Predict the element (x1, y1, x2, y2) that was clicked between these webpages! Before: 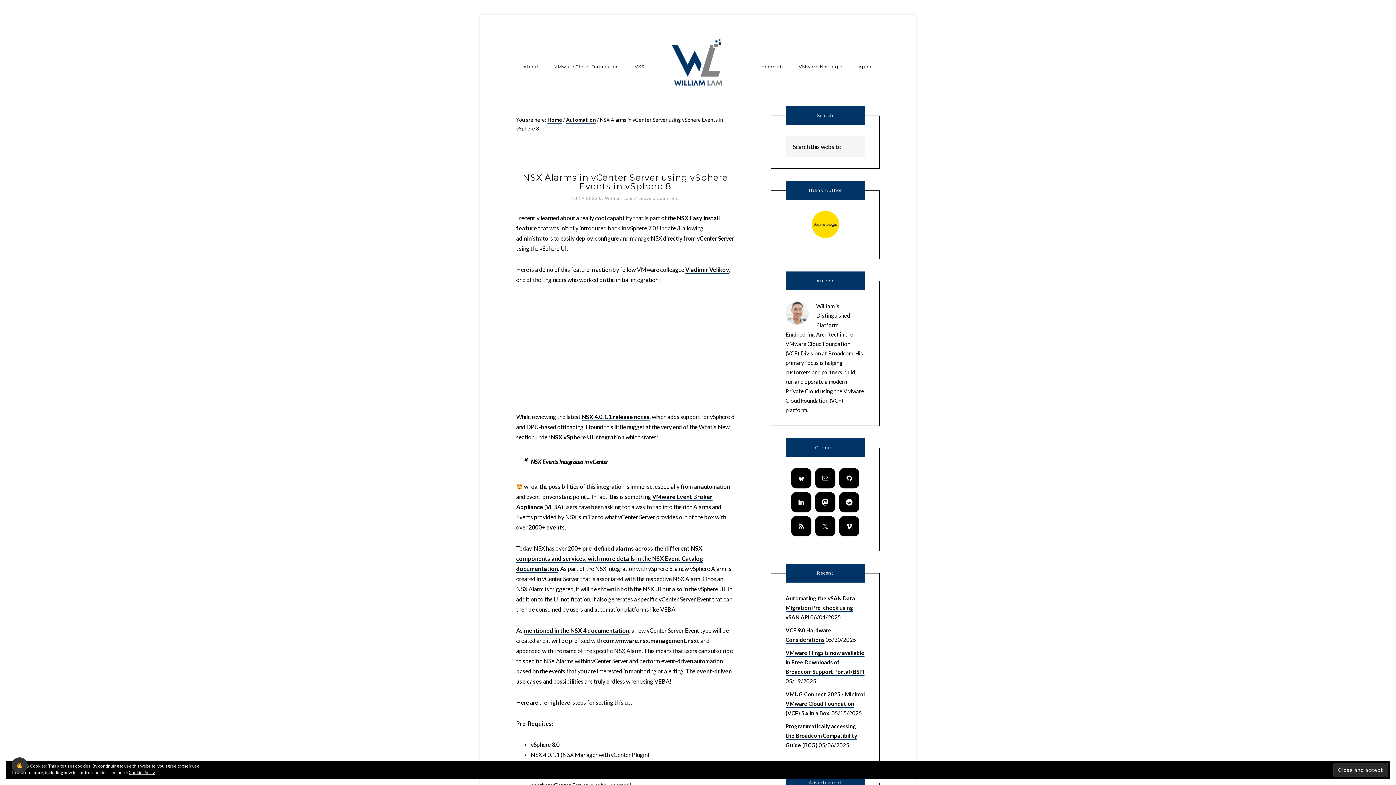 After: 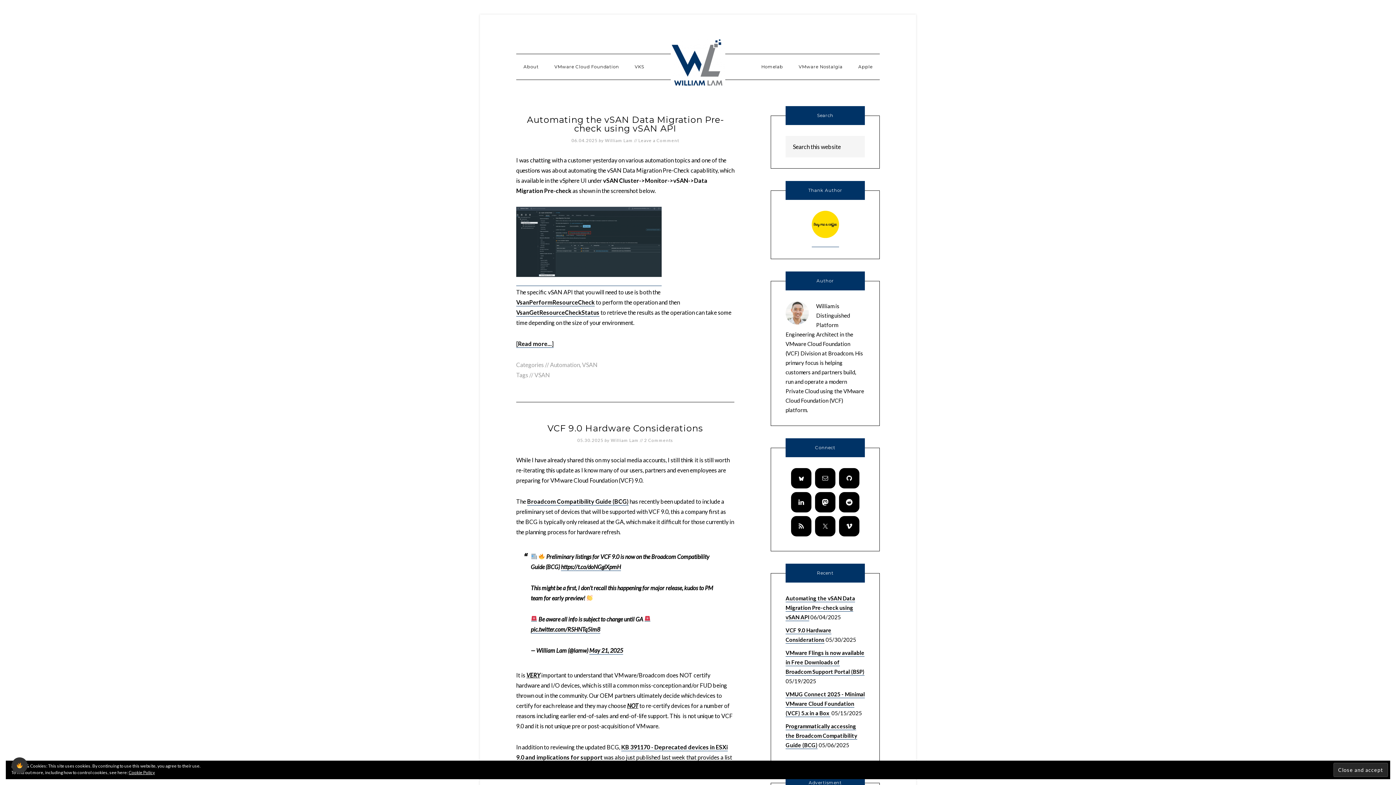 Action: bbox: (547, 116, 562, 123) label: Home